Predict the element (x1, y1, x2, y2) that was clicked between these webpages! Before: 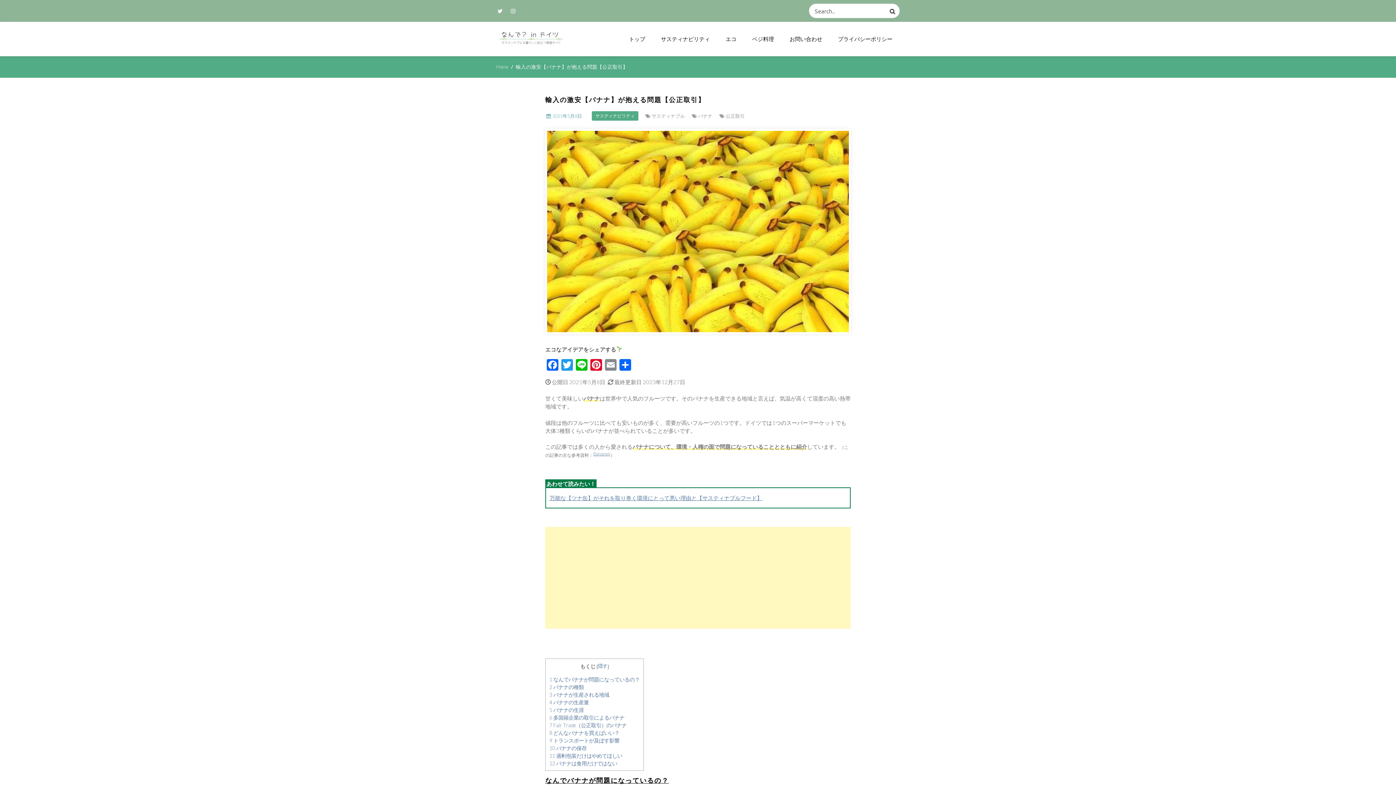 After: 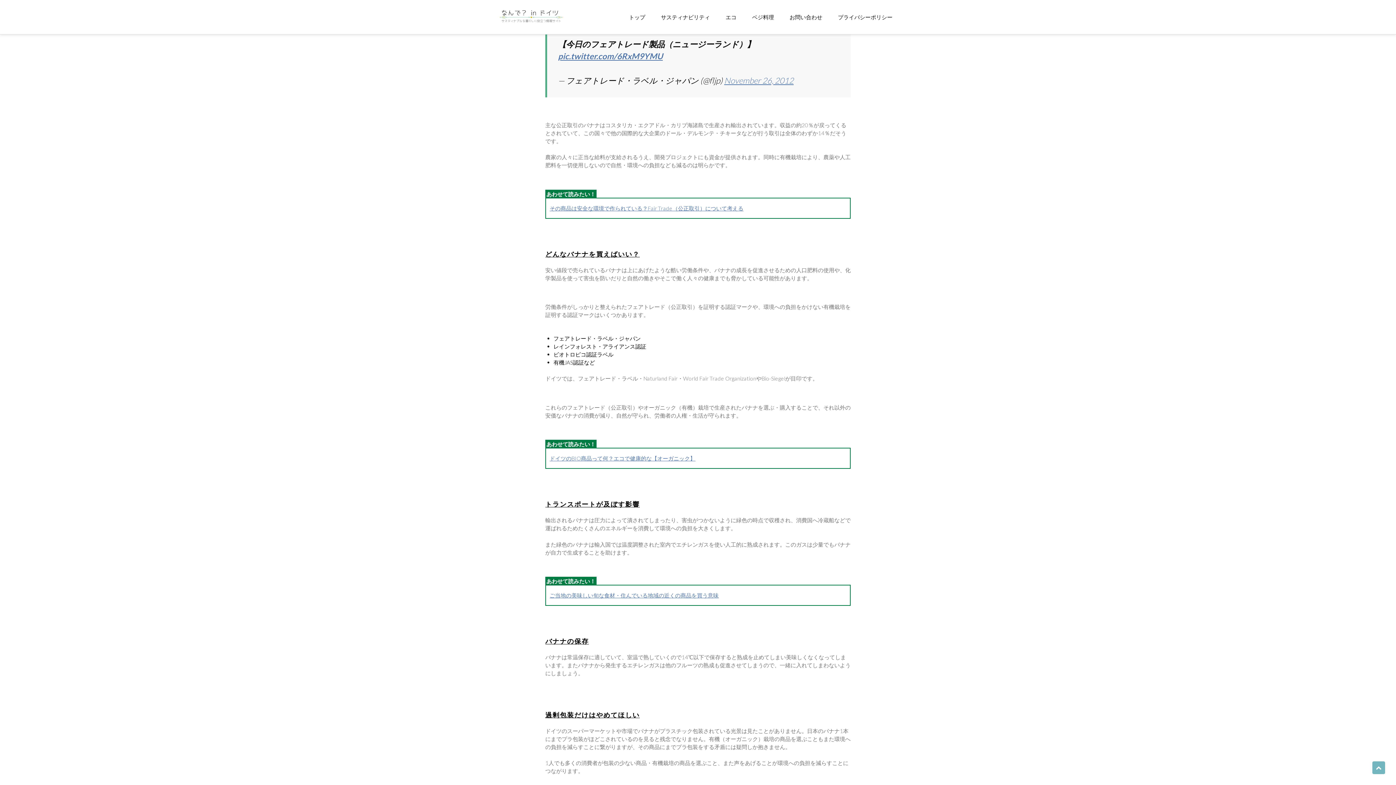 Action: label: 7 Fair Trade（公正取引）のバナナ bbox: (549, 721, 626, 729)